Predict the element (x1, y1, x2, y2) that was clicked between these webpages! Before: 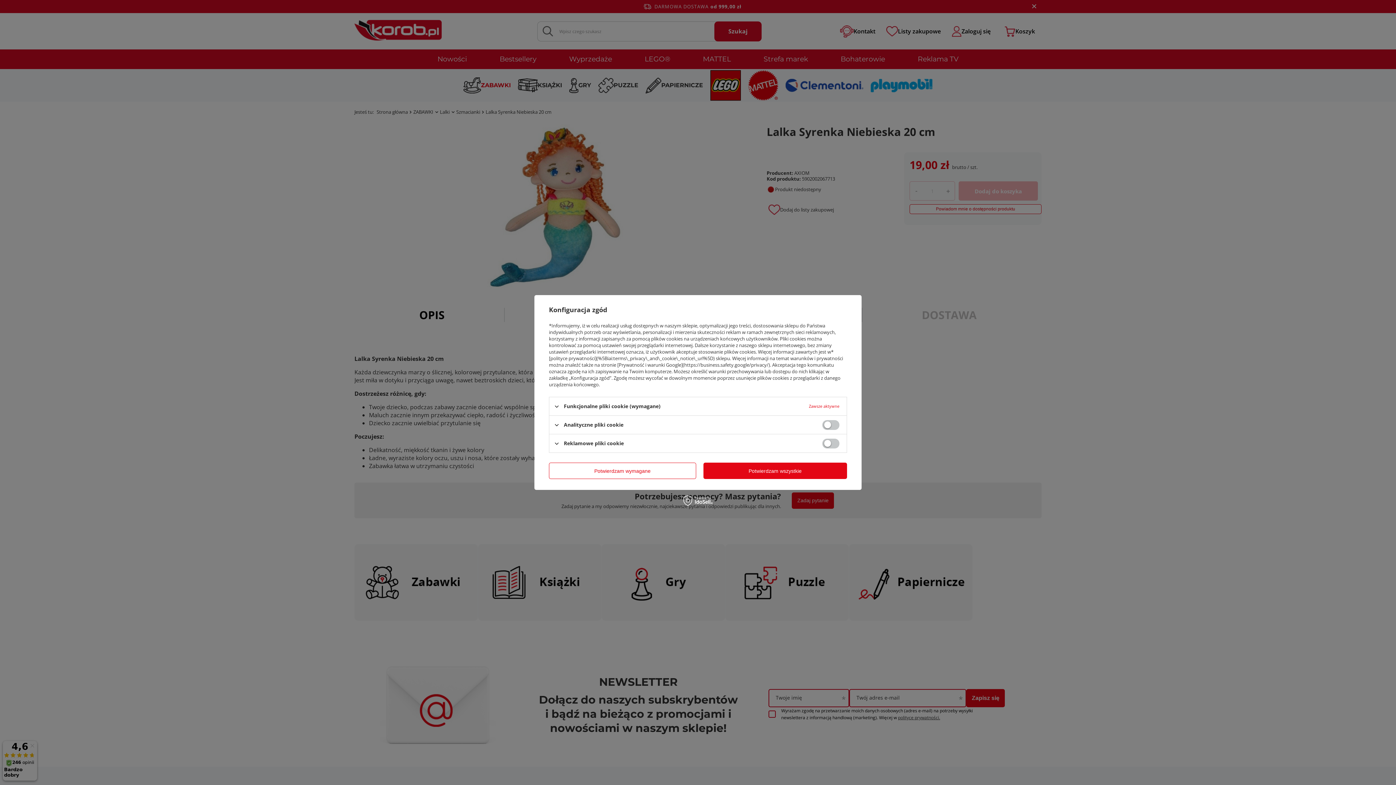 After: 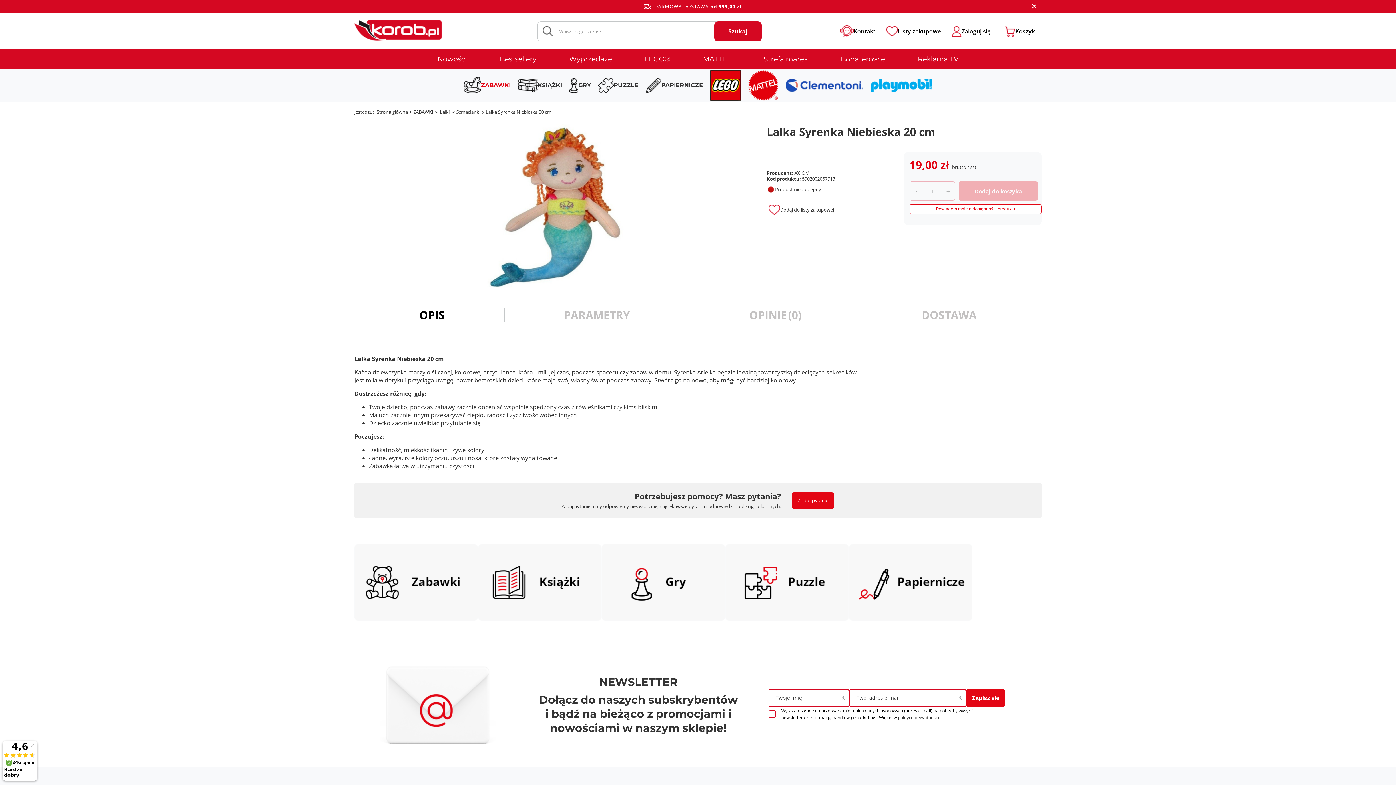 Action: bbox: (703, 462, 847, 479) label: Potwierdzam wszystkie